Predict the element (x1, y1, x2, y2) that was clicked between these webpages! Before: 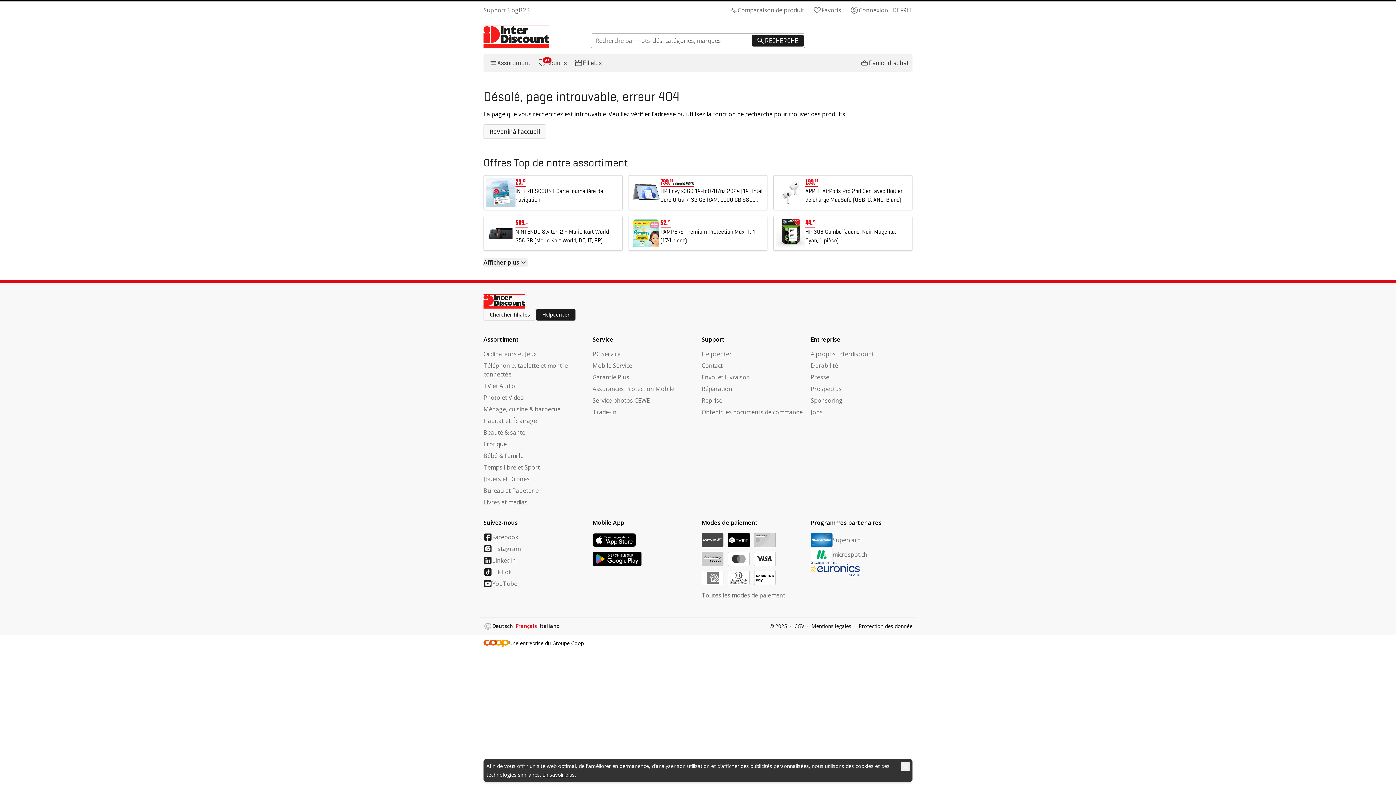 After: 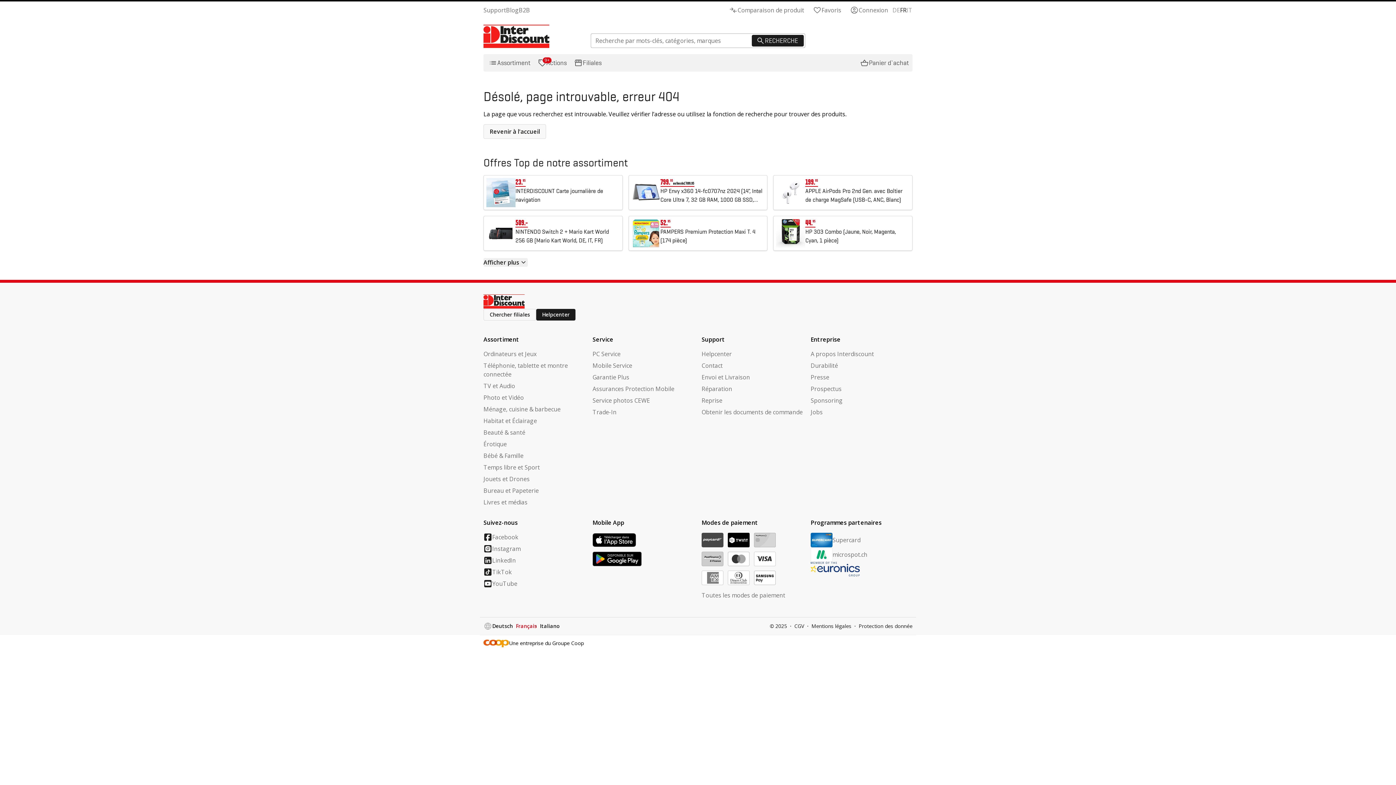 Action: bbox: (901, 762, 909, 771) label: Fermer